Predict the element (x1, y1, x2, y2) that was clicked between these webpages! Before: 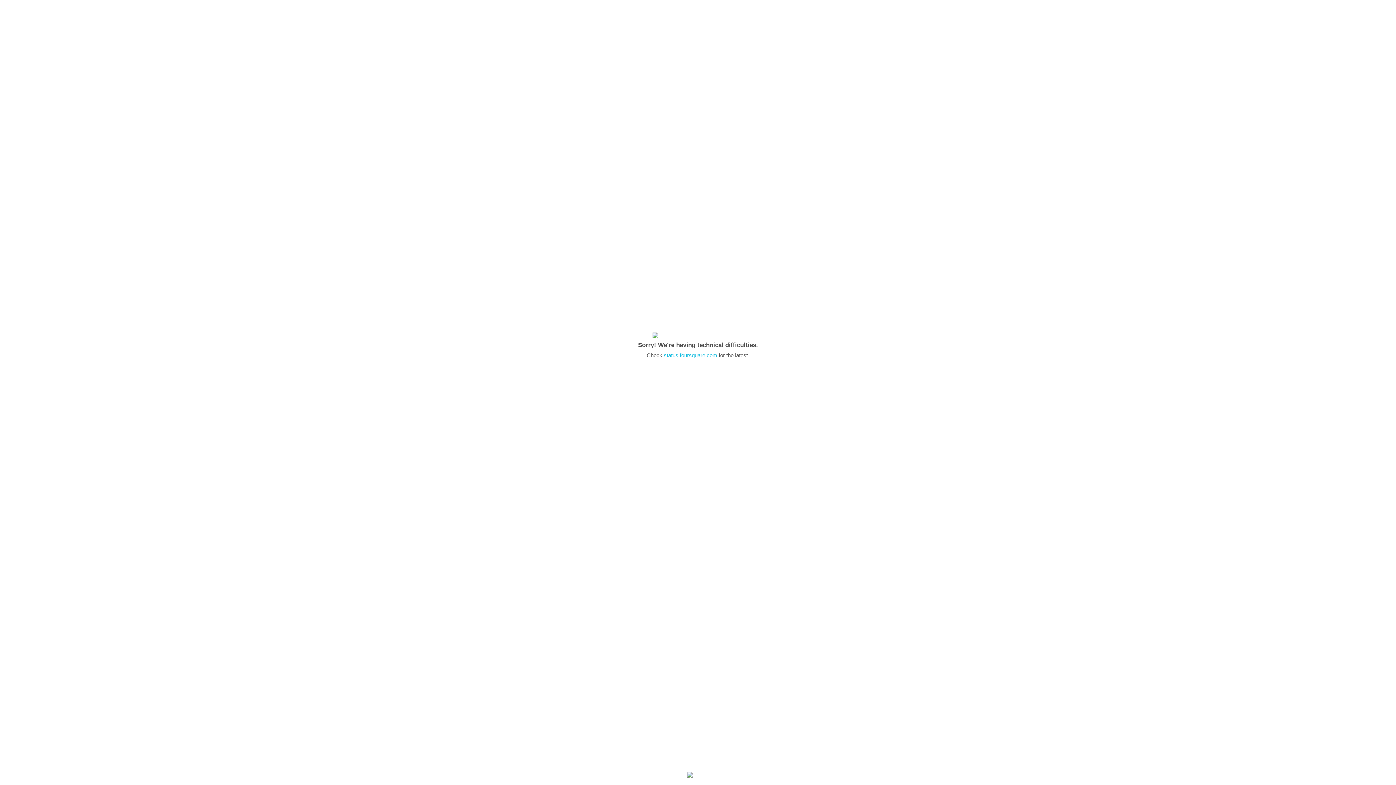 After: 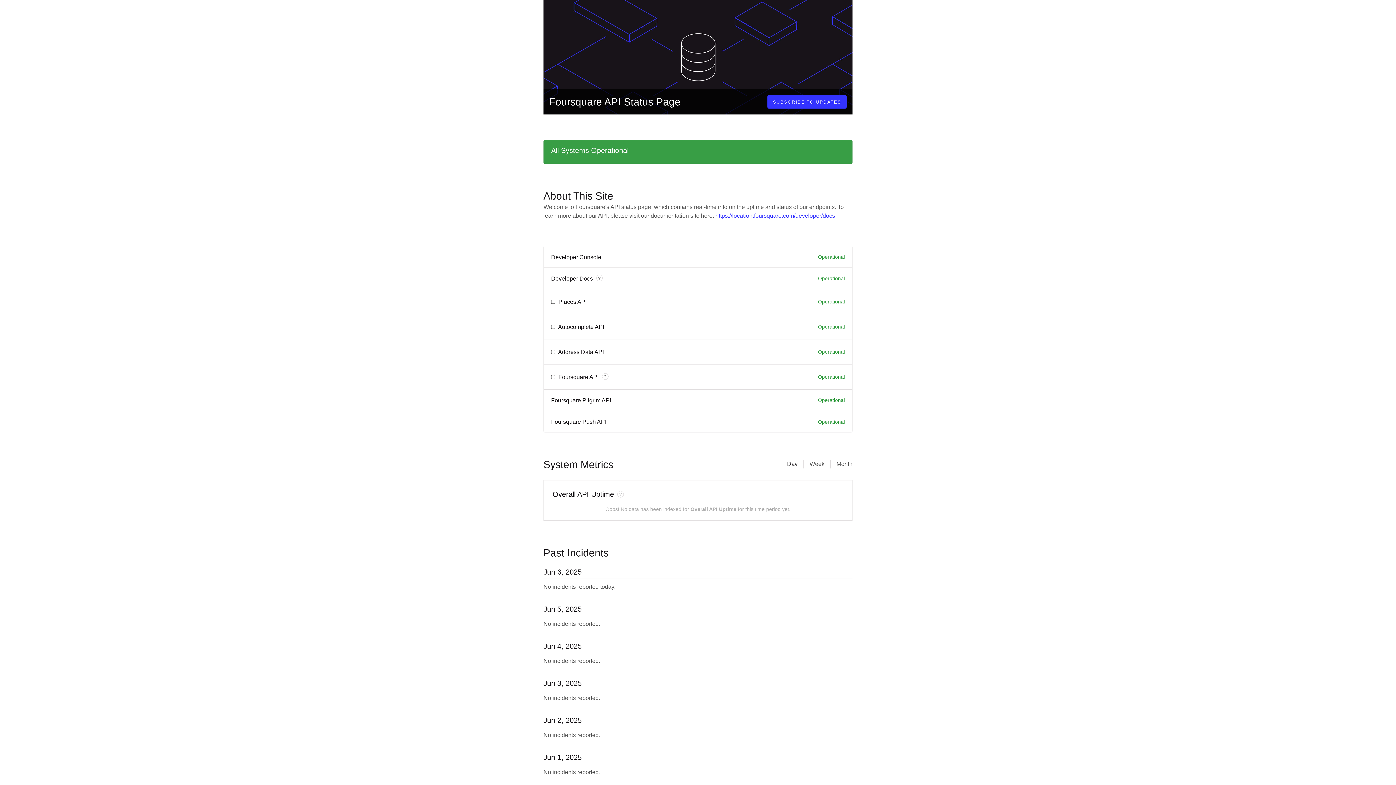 Action: bbox: (664, 352, 717, 358) label: status.foursquare.com